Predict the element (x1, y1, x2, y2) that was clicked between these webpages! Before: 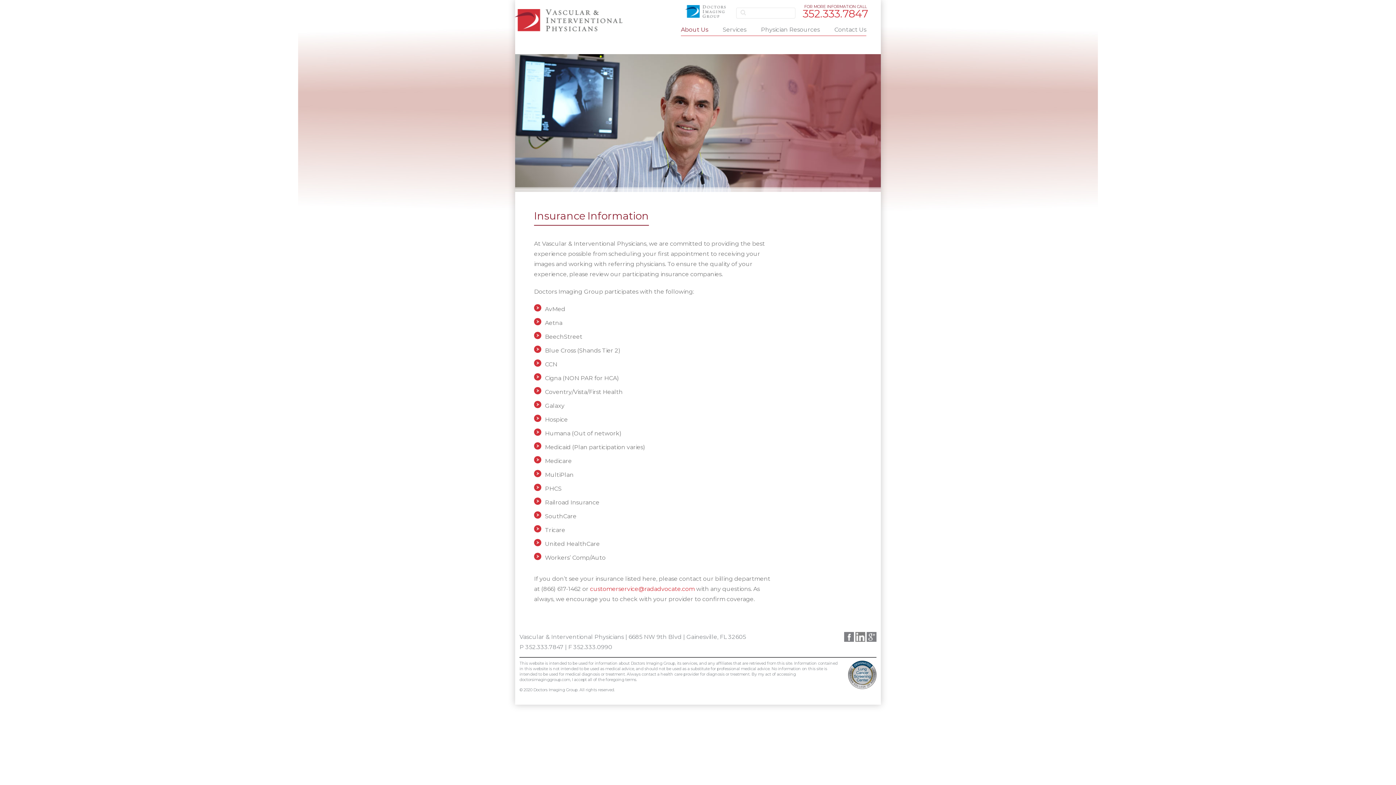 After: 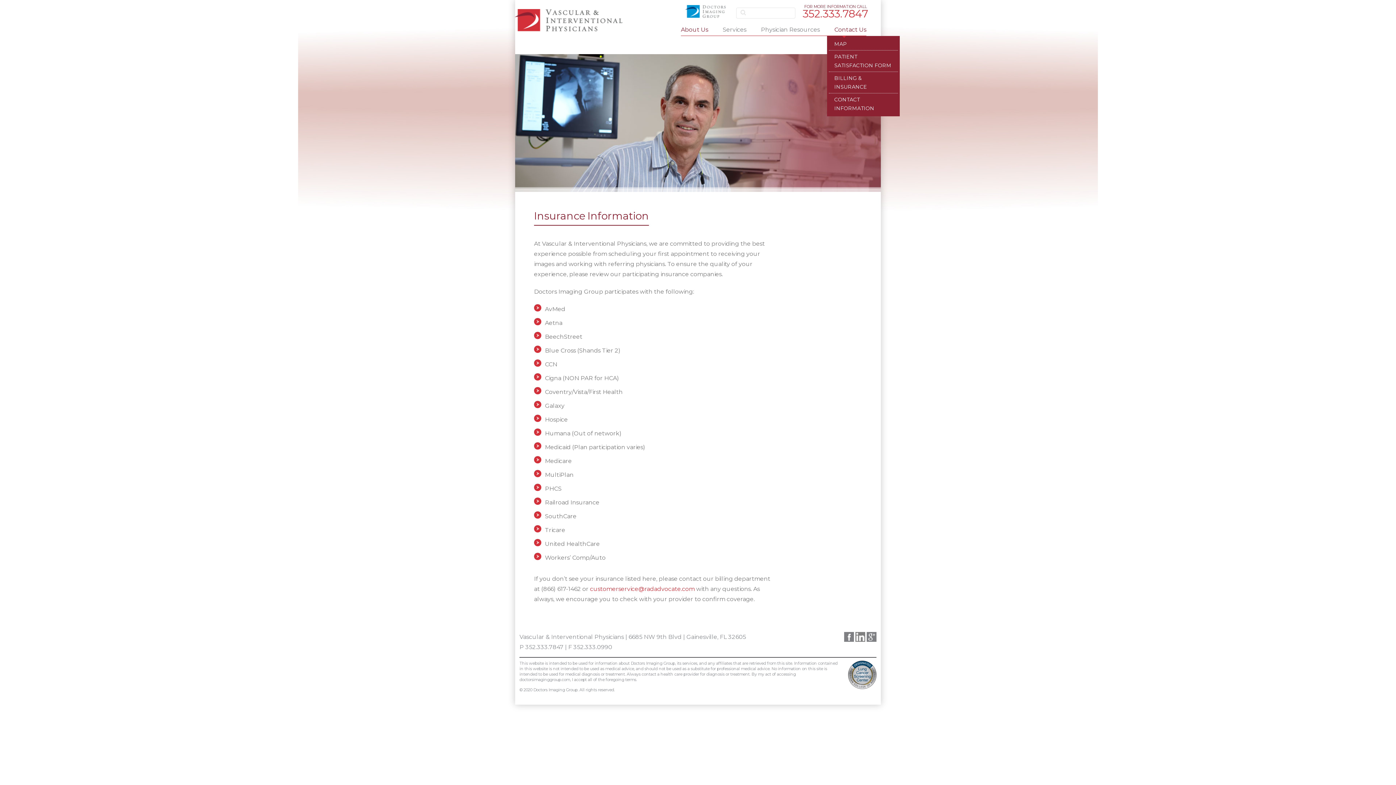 Action: bbox: (827, 21, 866, 36) label: Contact Us